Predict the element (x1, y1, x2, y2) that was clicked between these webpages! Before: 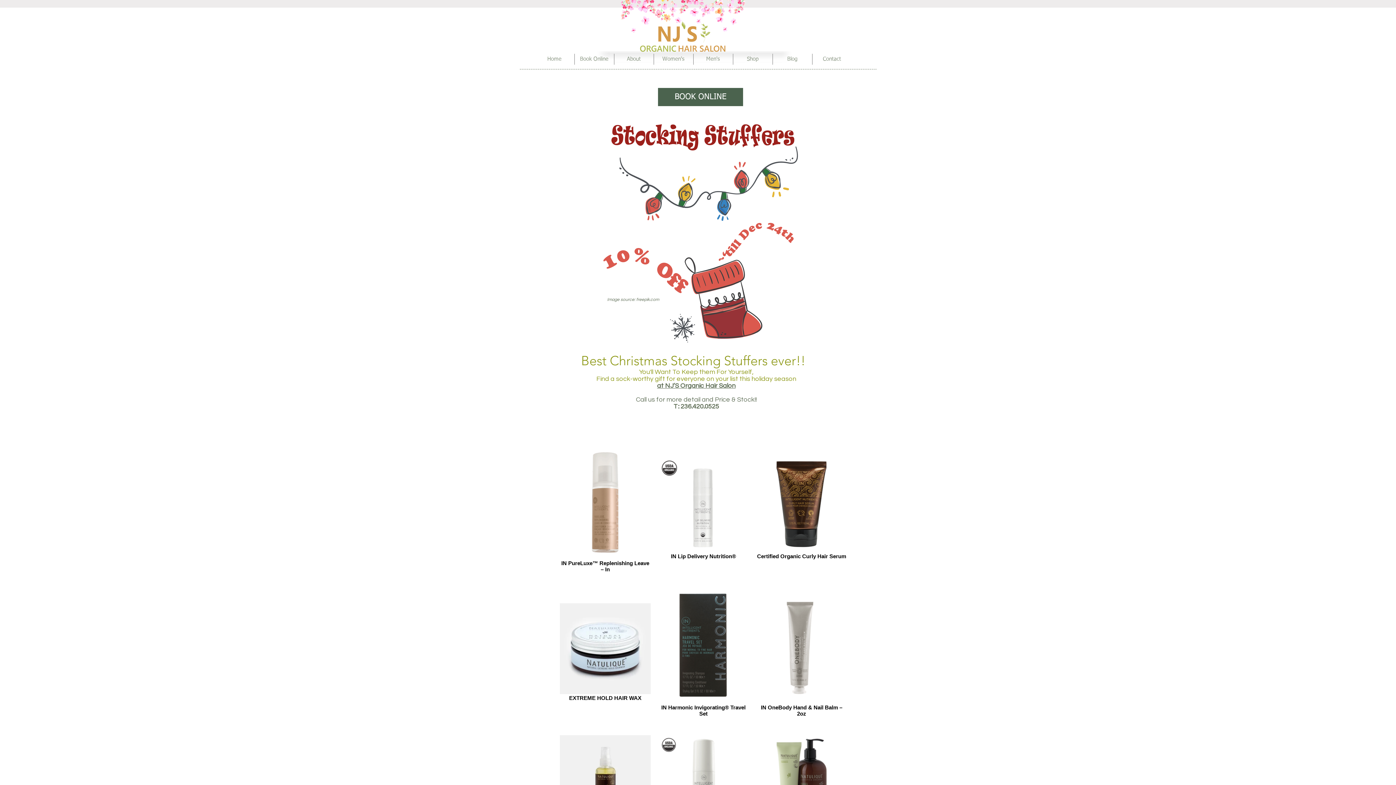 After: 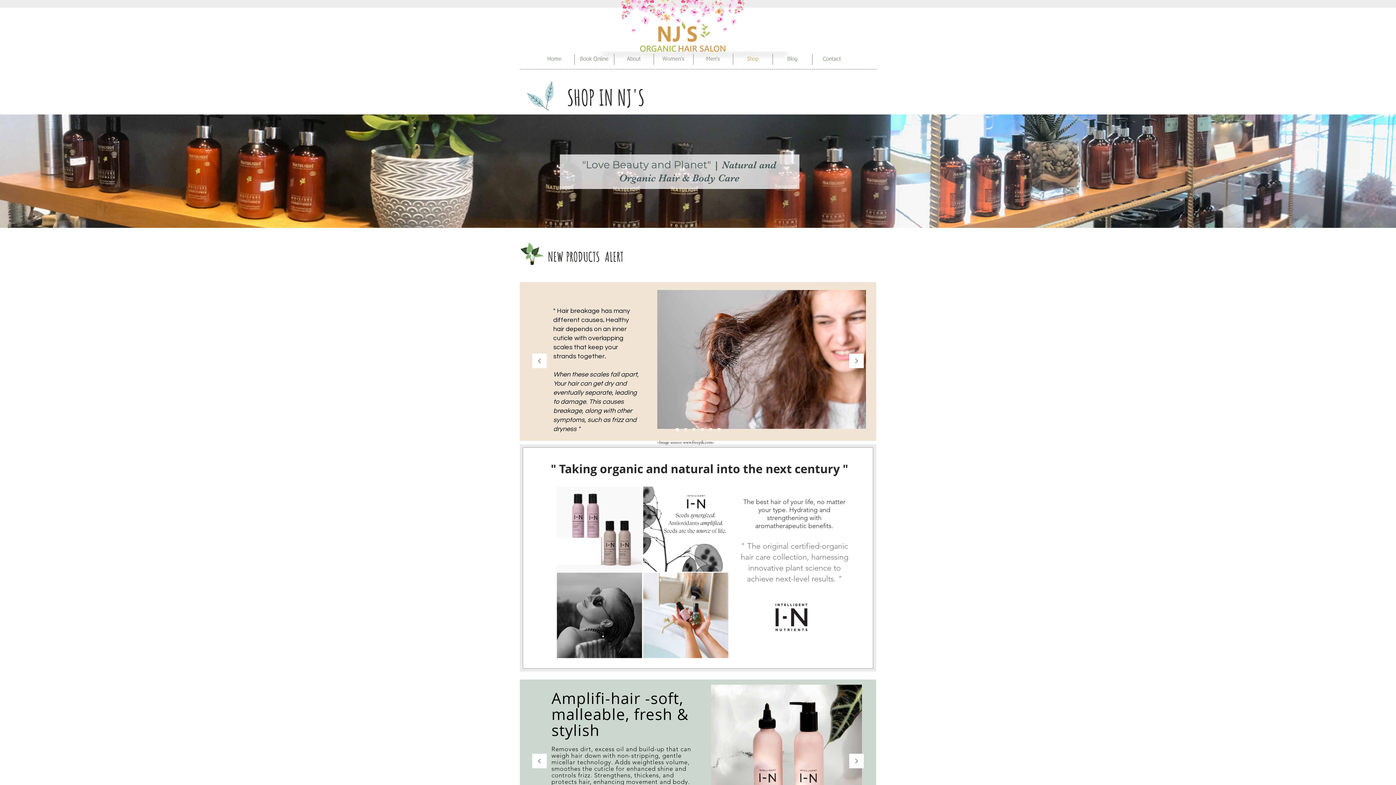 Action: bbox: (733, 53, 772, 64) label: Shop